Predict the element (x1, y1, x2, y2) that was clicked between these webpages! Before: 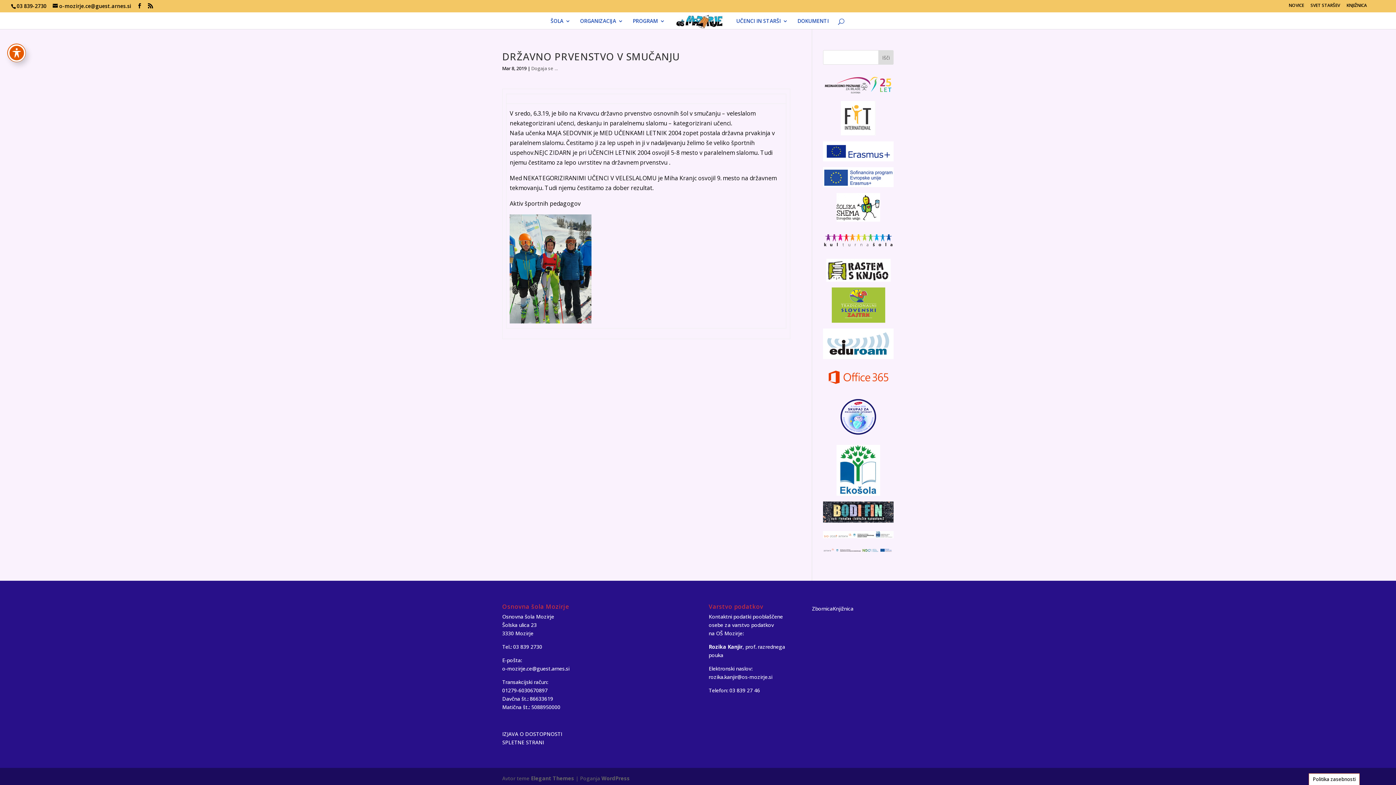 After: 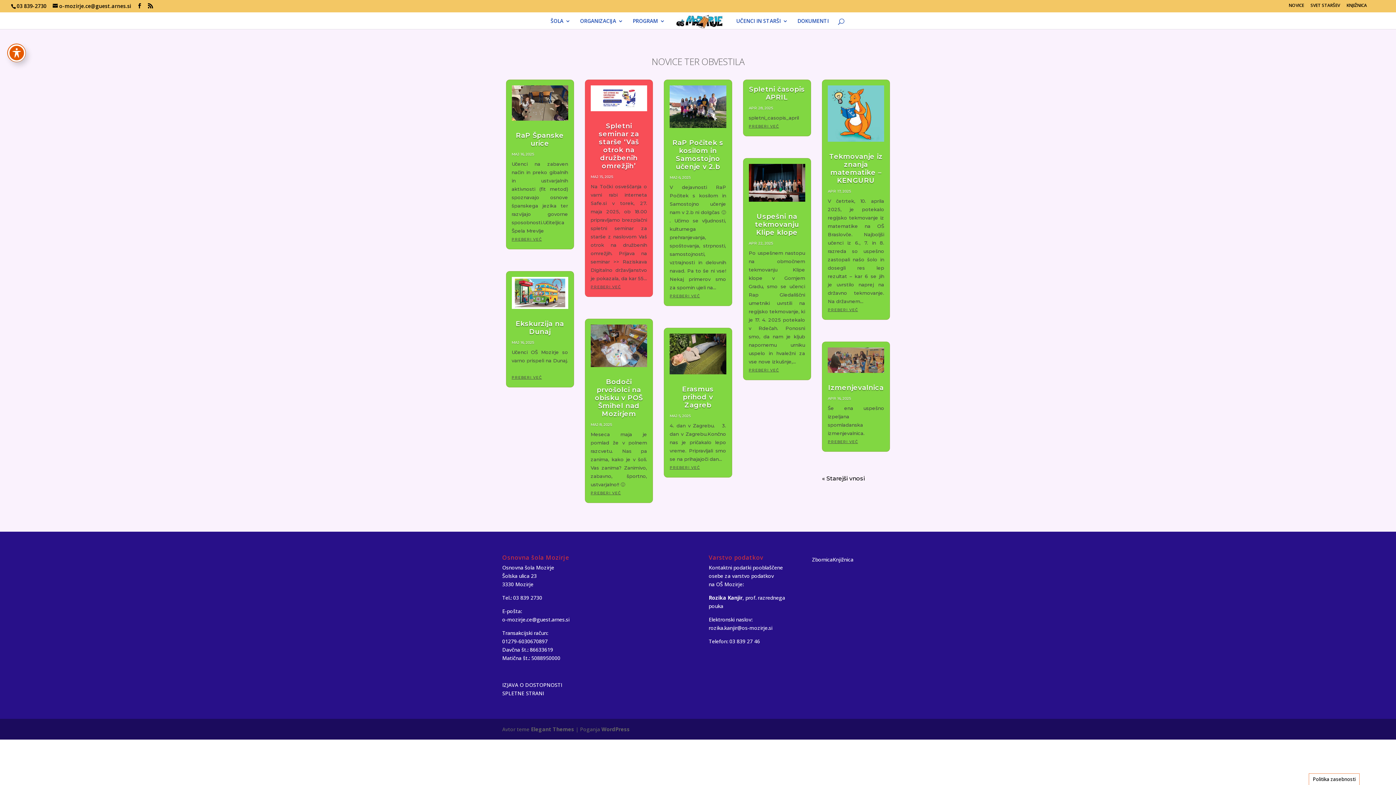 Action: label: NOVICE bbox: (1289, 3, 1304, 10)